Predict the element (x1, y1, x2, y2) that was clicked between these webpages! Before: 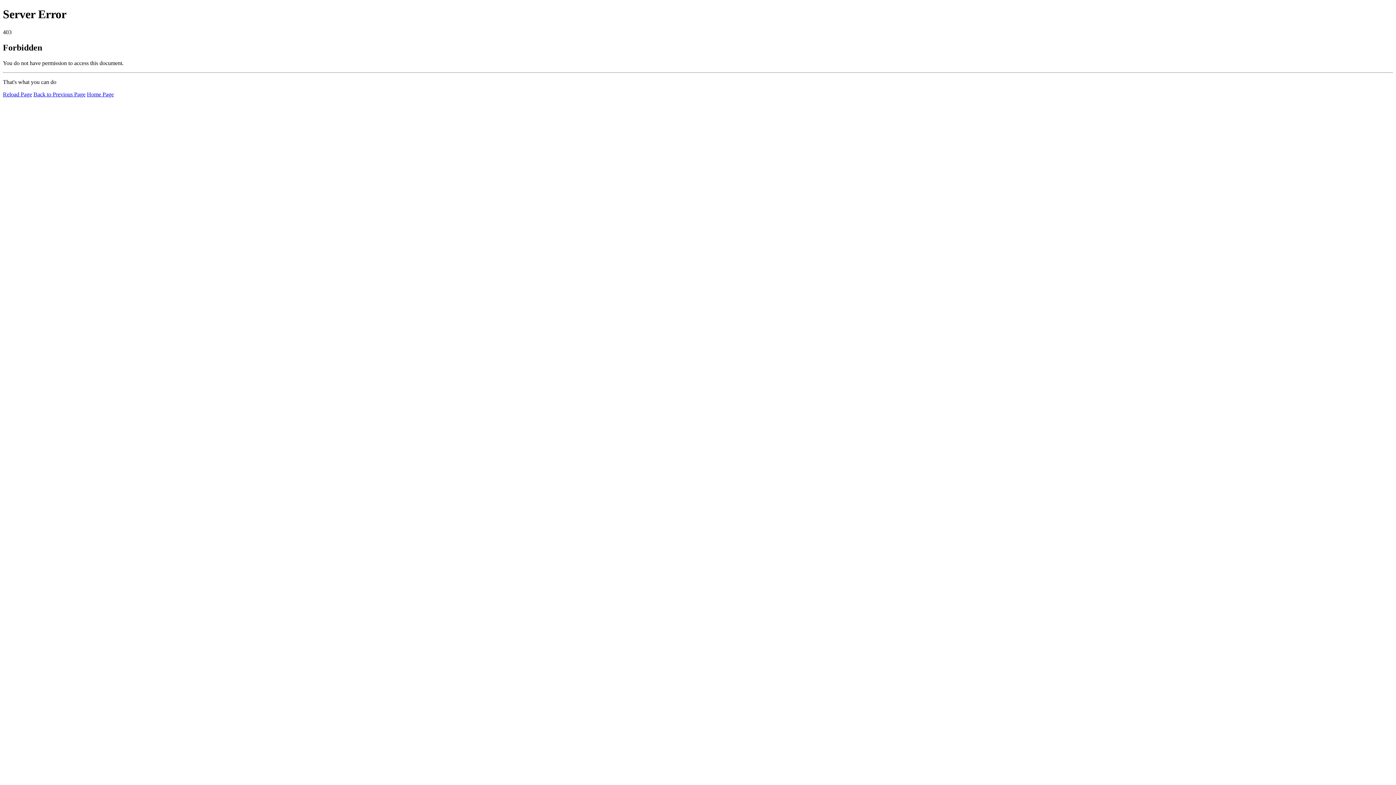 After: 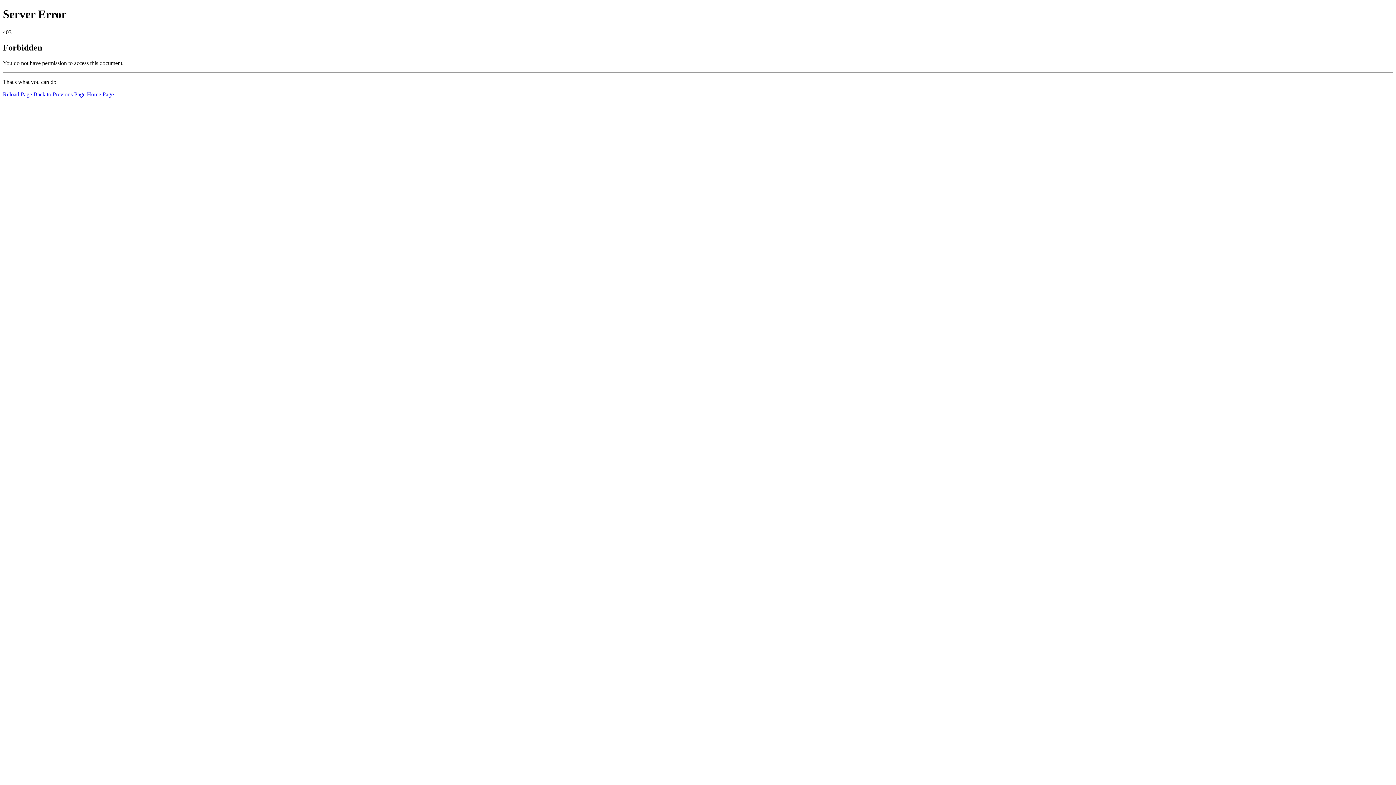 Action: label: Reload Page bbox: (2, 91, 32, 97)